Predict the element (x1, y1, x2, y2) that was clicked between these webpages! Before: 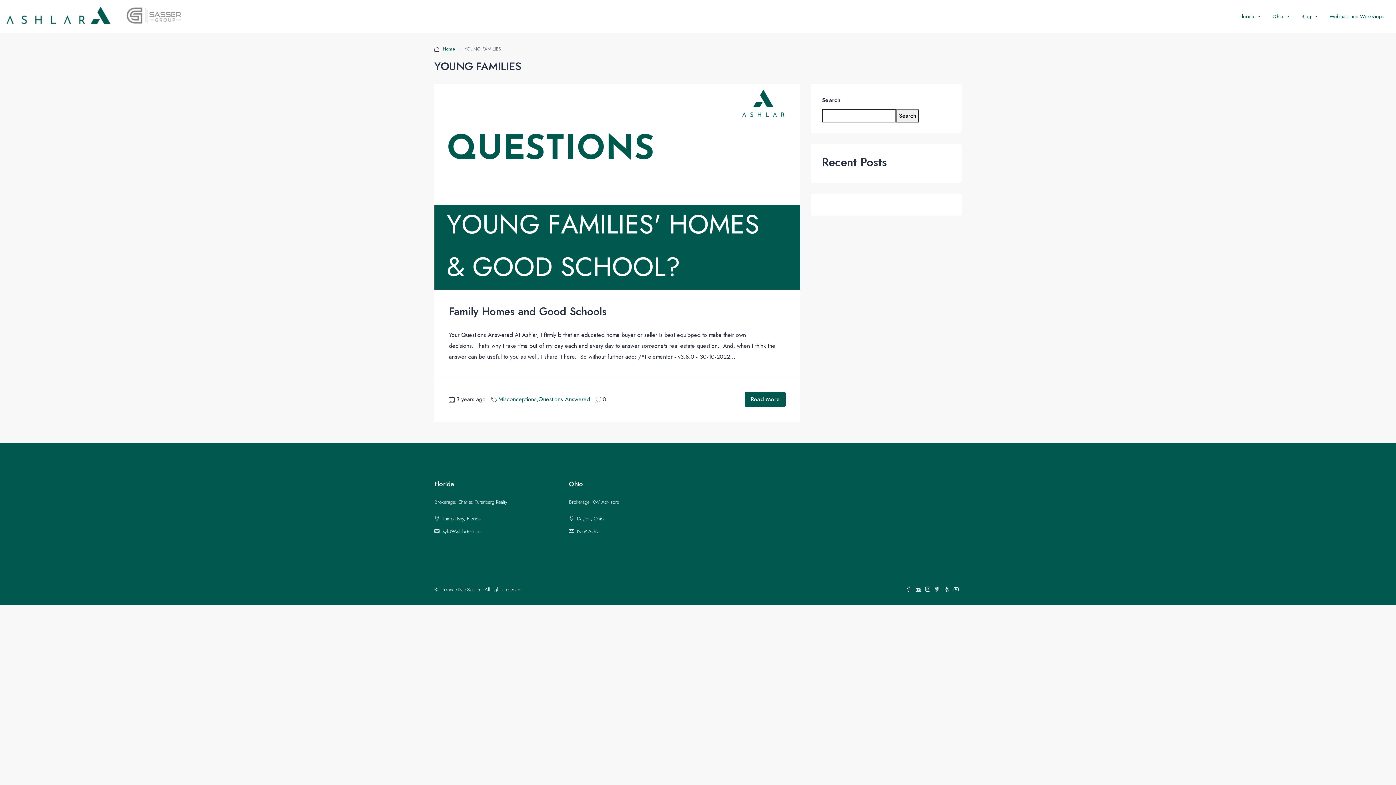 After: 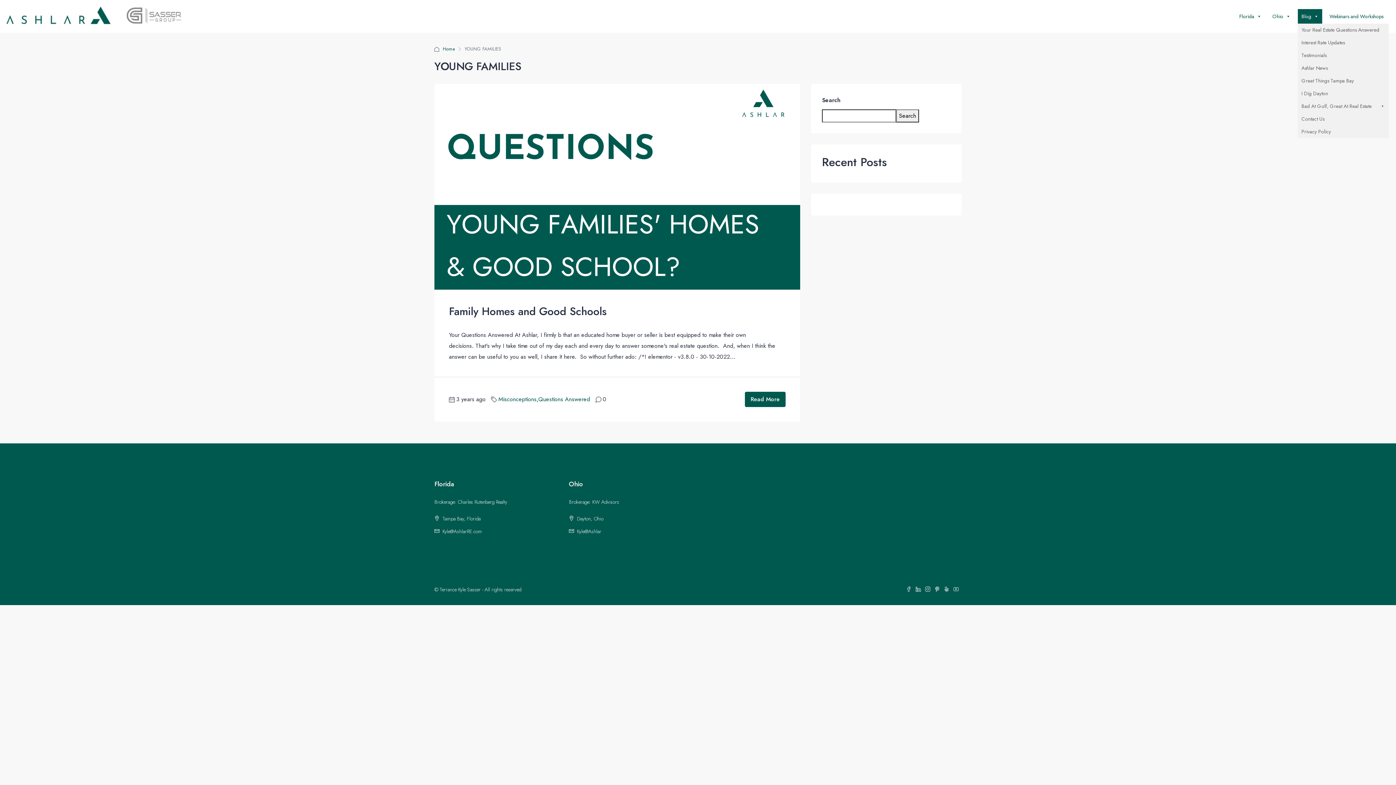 Action: label: Blog bbox: (1298, 9, 1322, 23)